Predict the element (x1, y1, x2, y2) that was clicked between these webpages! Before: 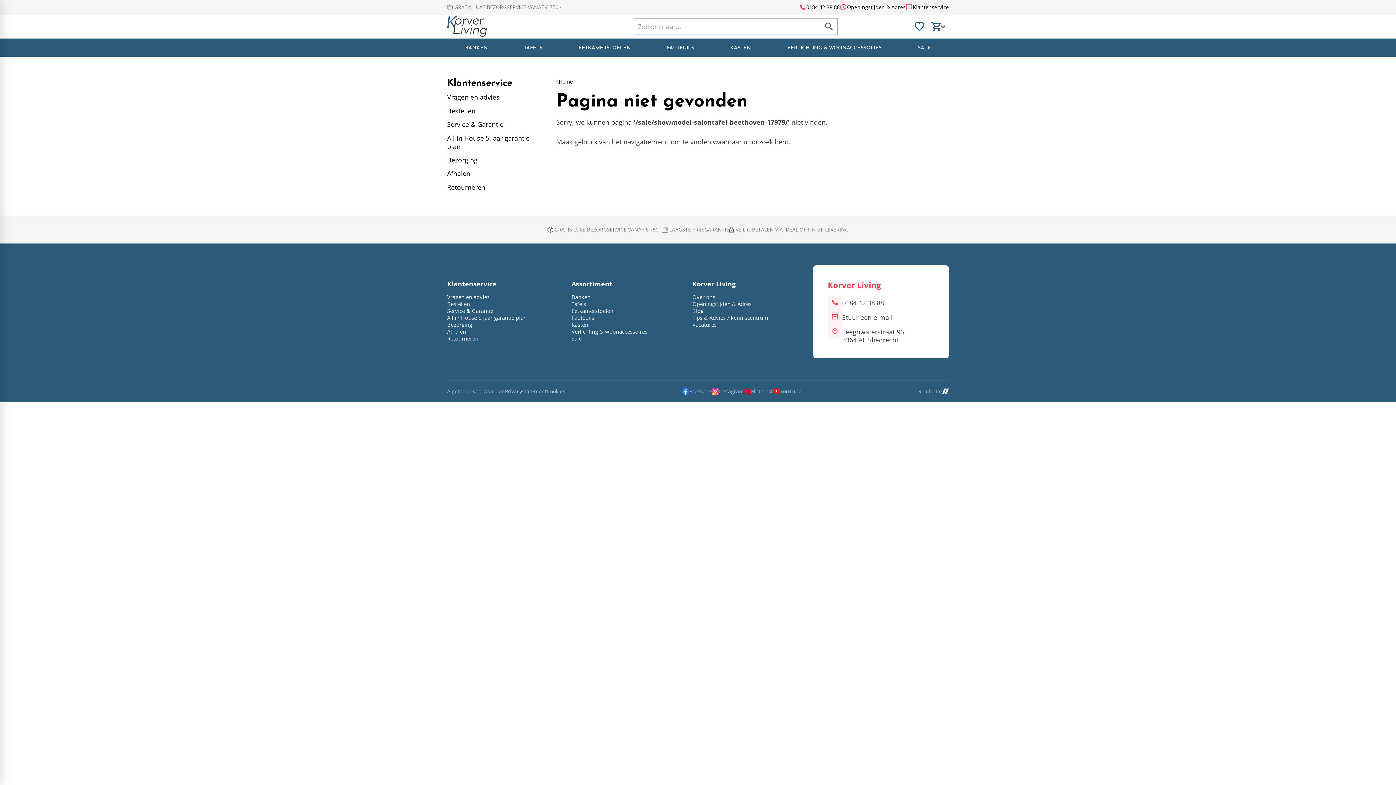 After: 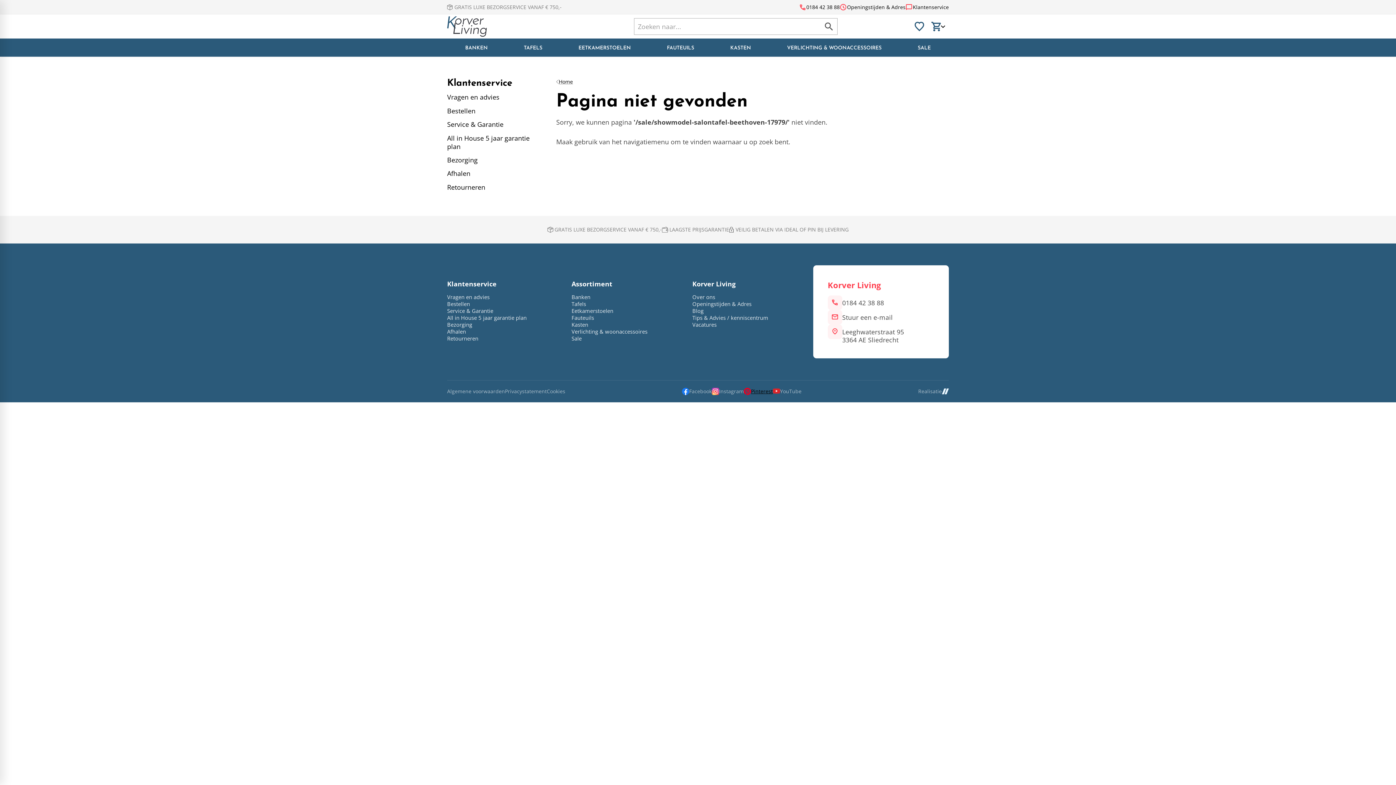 Action: label: Pinterest bbox: (743, 387, 773, 395)